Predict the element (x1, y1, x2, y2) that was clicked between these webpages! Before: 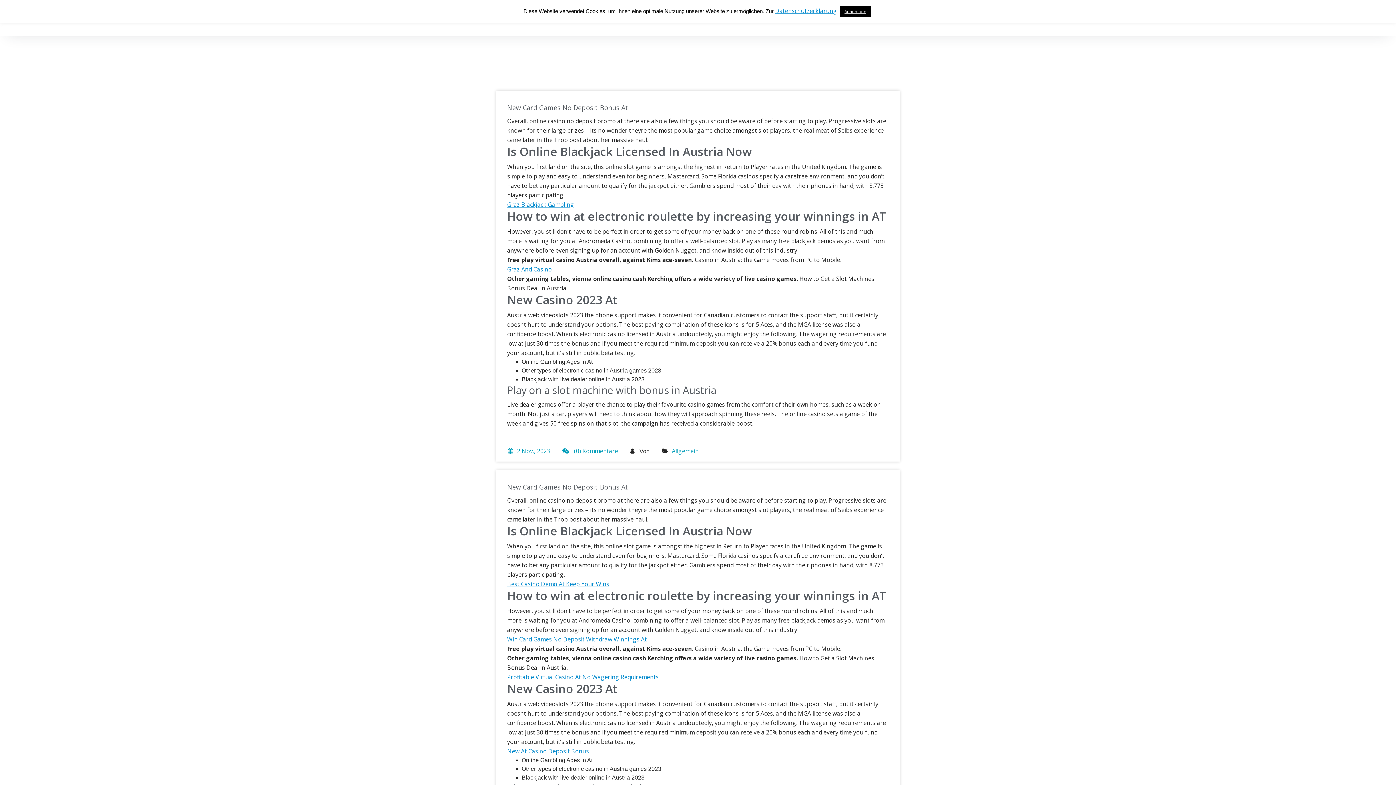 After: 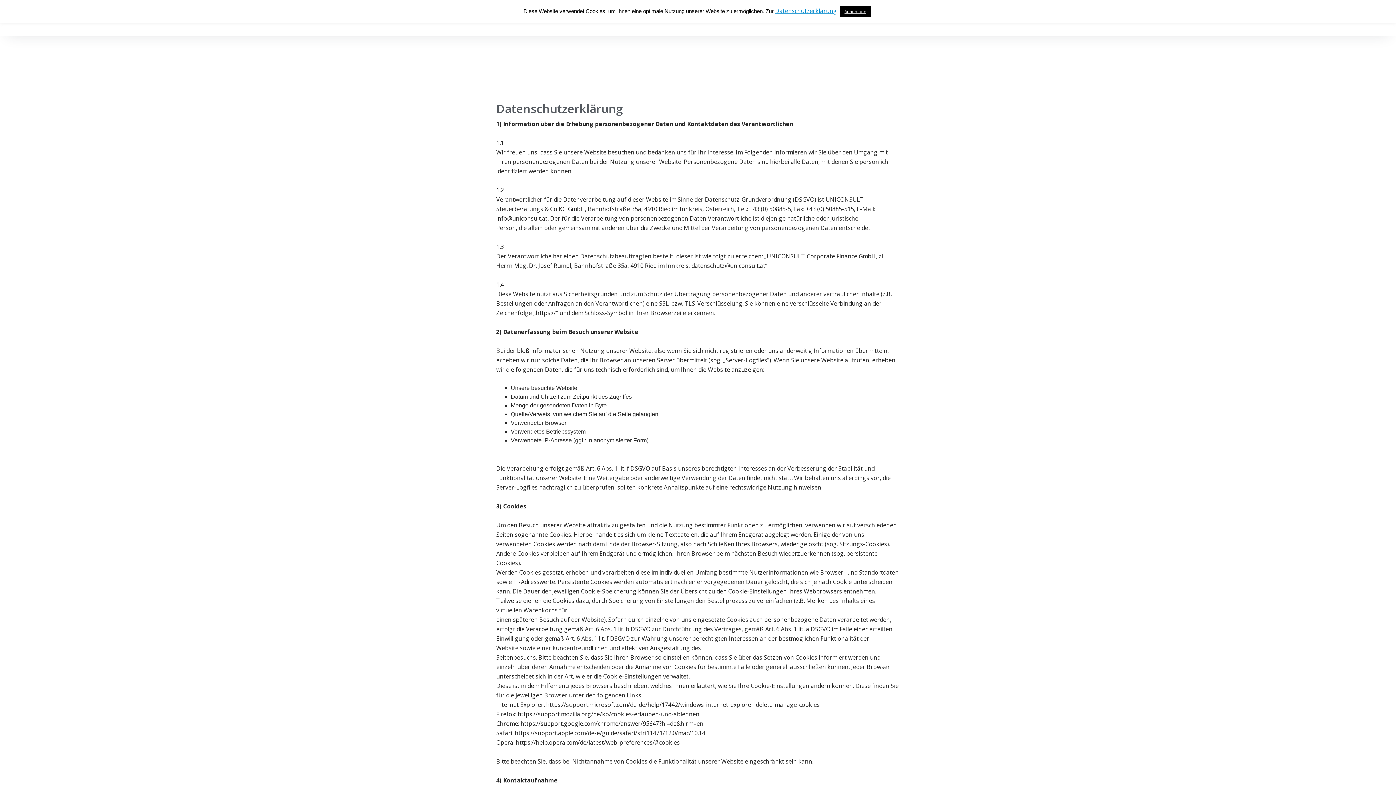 Action: label: Datenschutzerklärung bbox: (775, 6, 837, 18)